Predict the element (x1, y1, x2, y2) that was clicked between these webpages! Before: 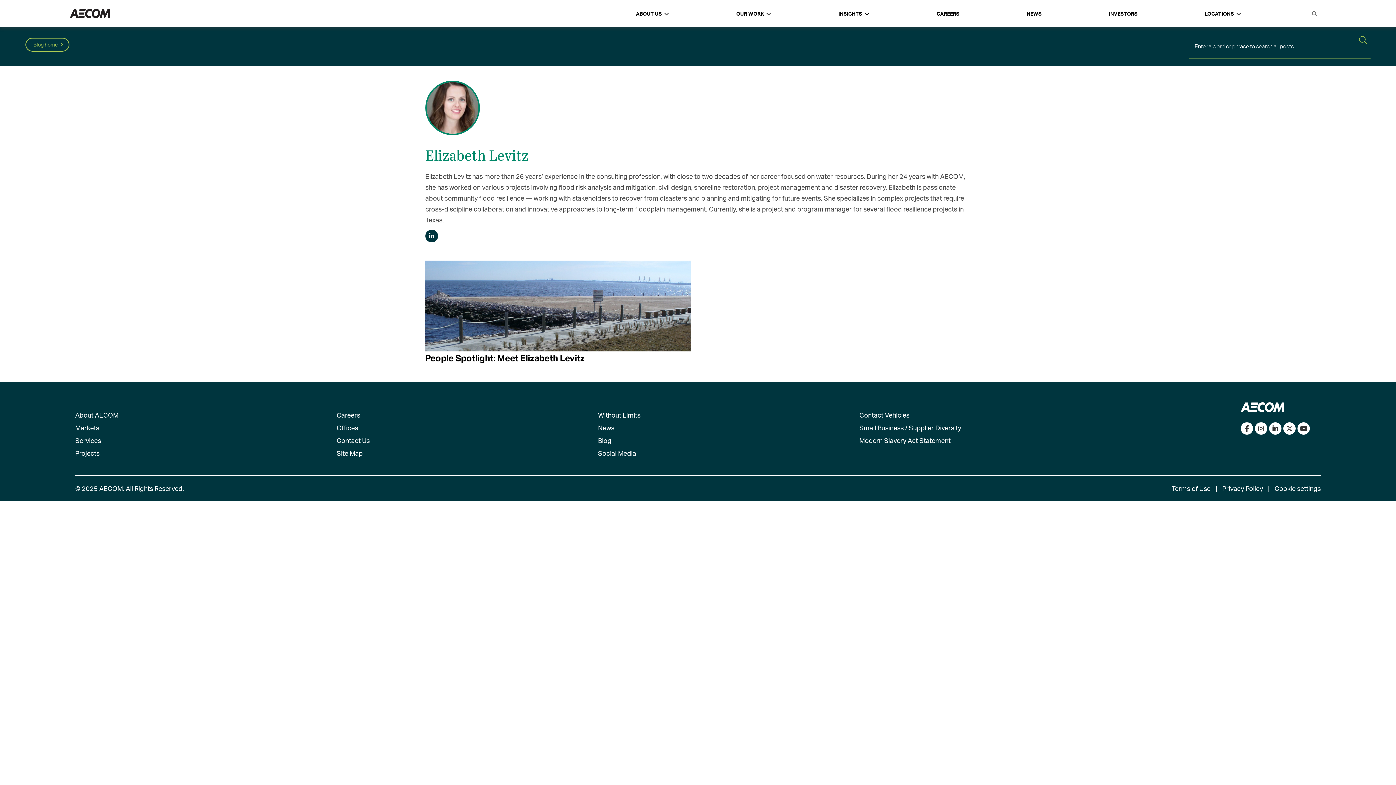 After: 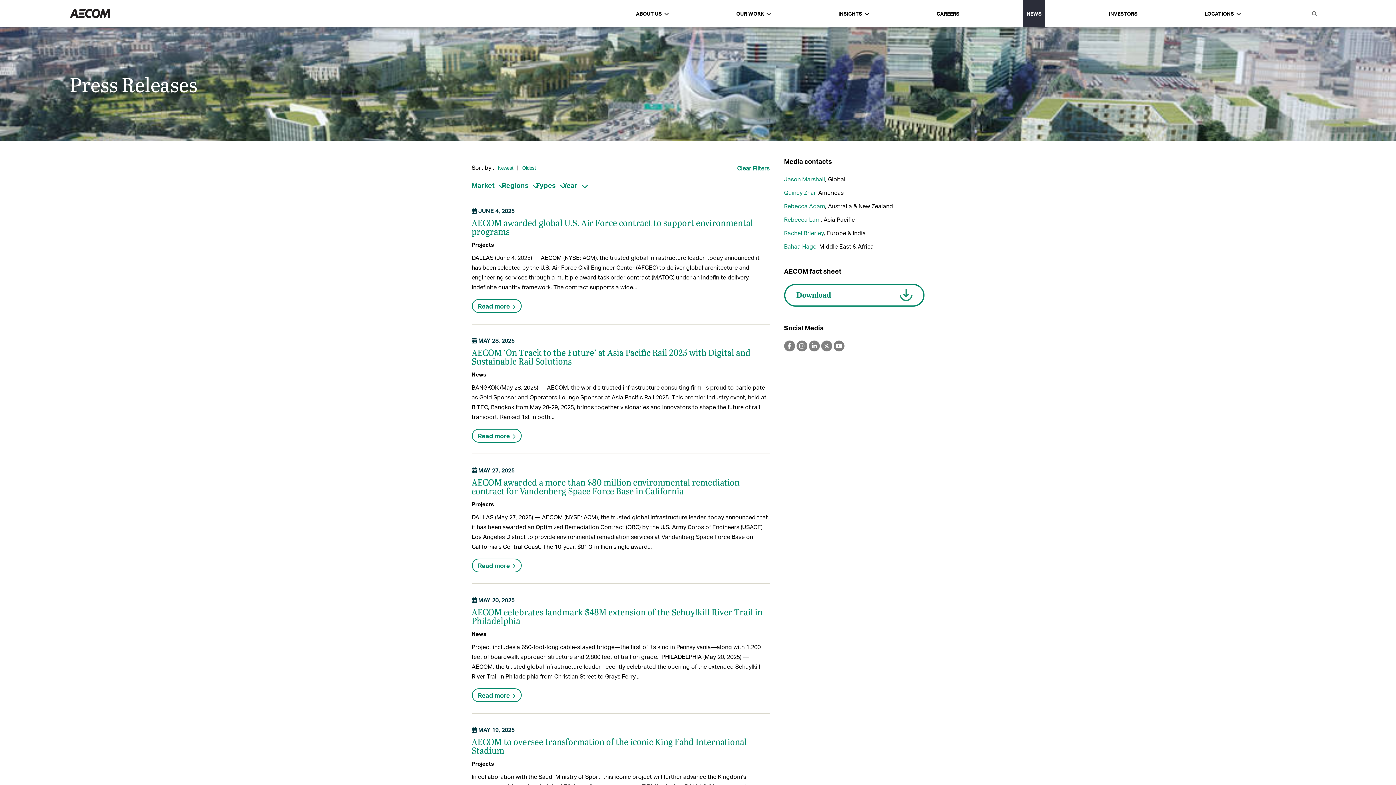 Action: label: NEWS bbox: (1023, 0, 1045, 27)